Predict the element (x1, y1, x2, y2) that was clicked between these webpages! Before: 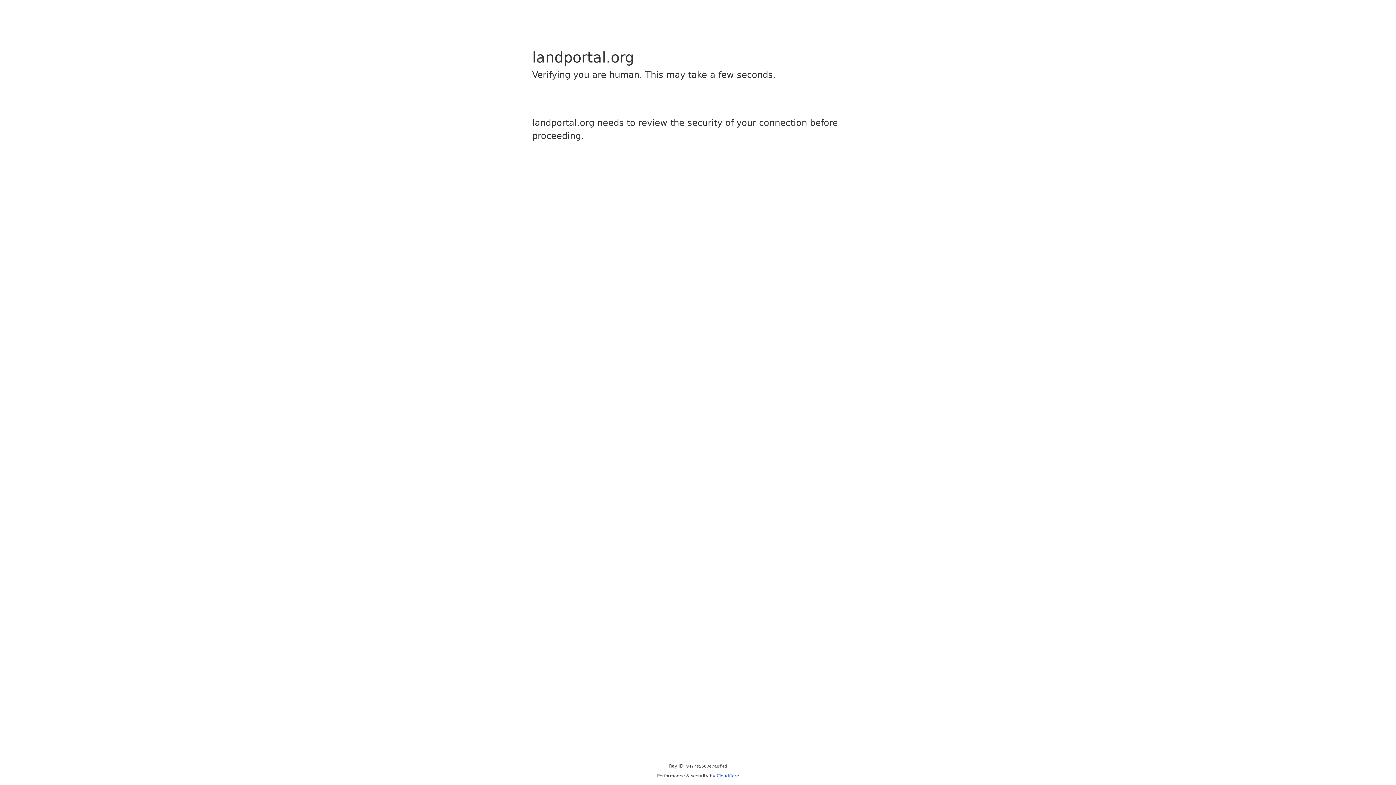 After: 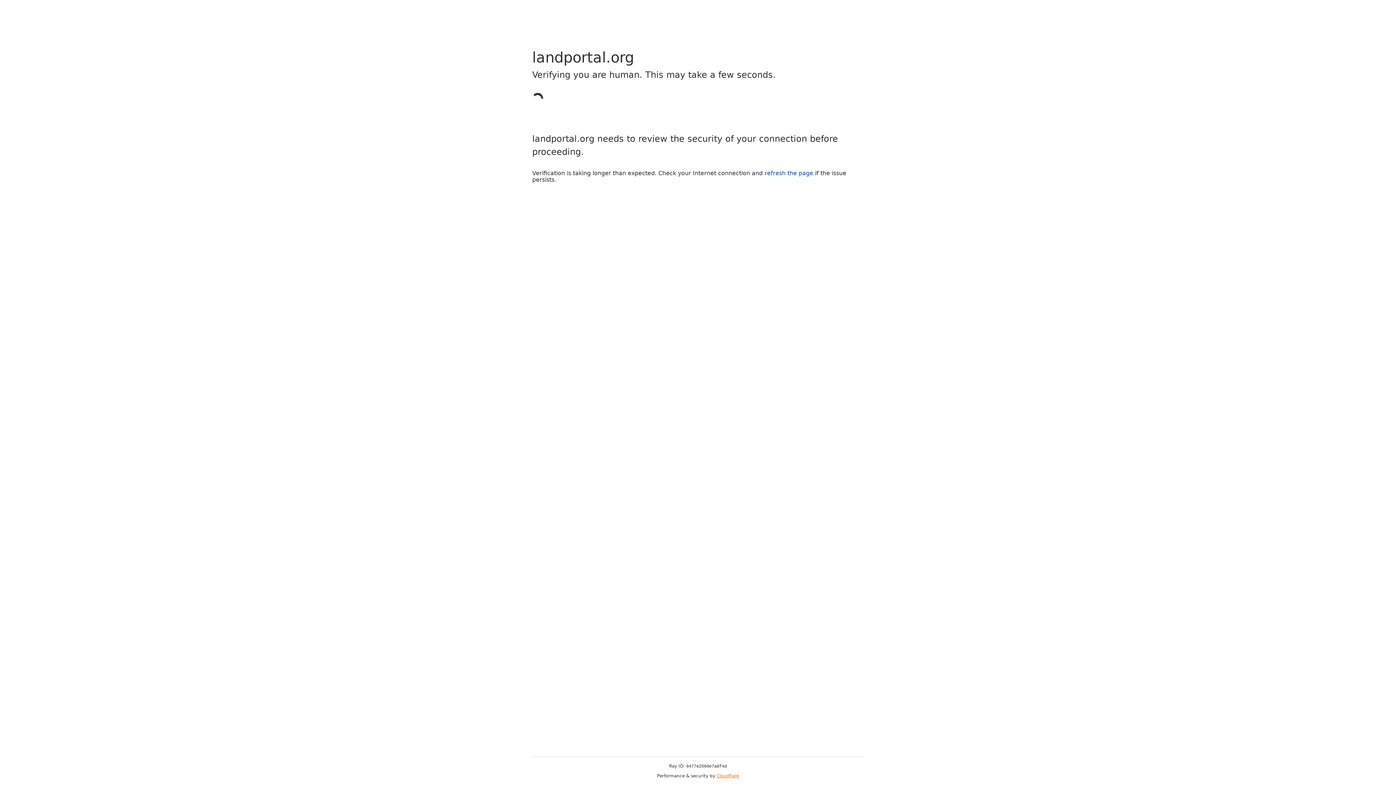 Action: bbox: (716, 773, 739, 778) label: Cloudflare